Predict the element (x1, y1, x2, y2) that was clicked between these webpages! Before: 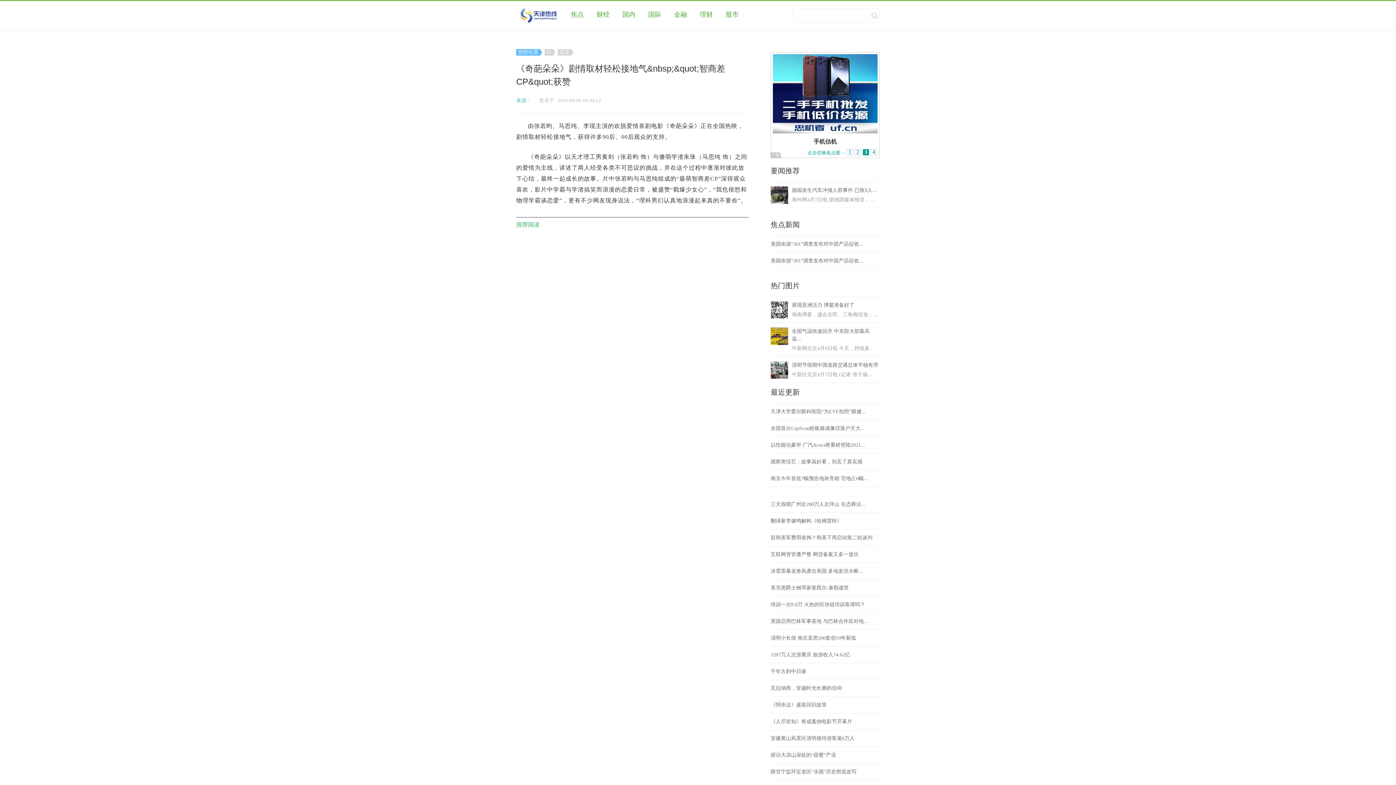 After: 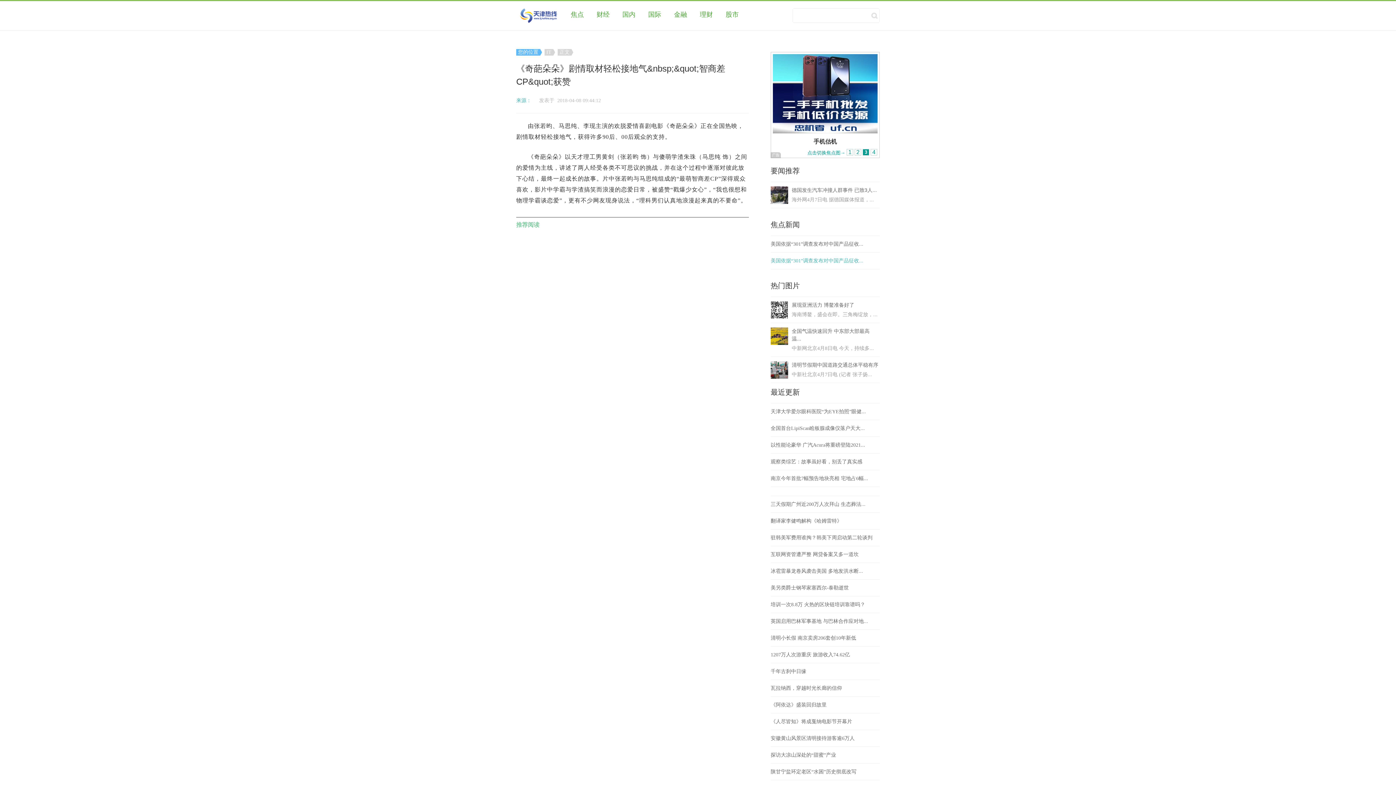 Action: label: 美国依据“301”调查发布对中国产品征收... bbox: (770, 258, 863, 263)